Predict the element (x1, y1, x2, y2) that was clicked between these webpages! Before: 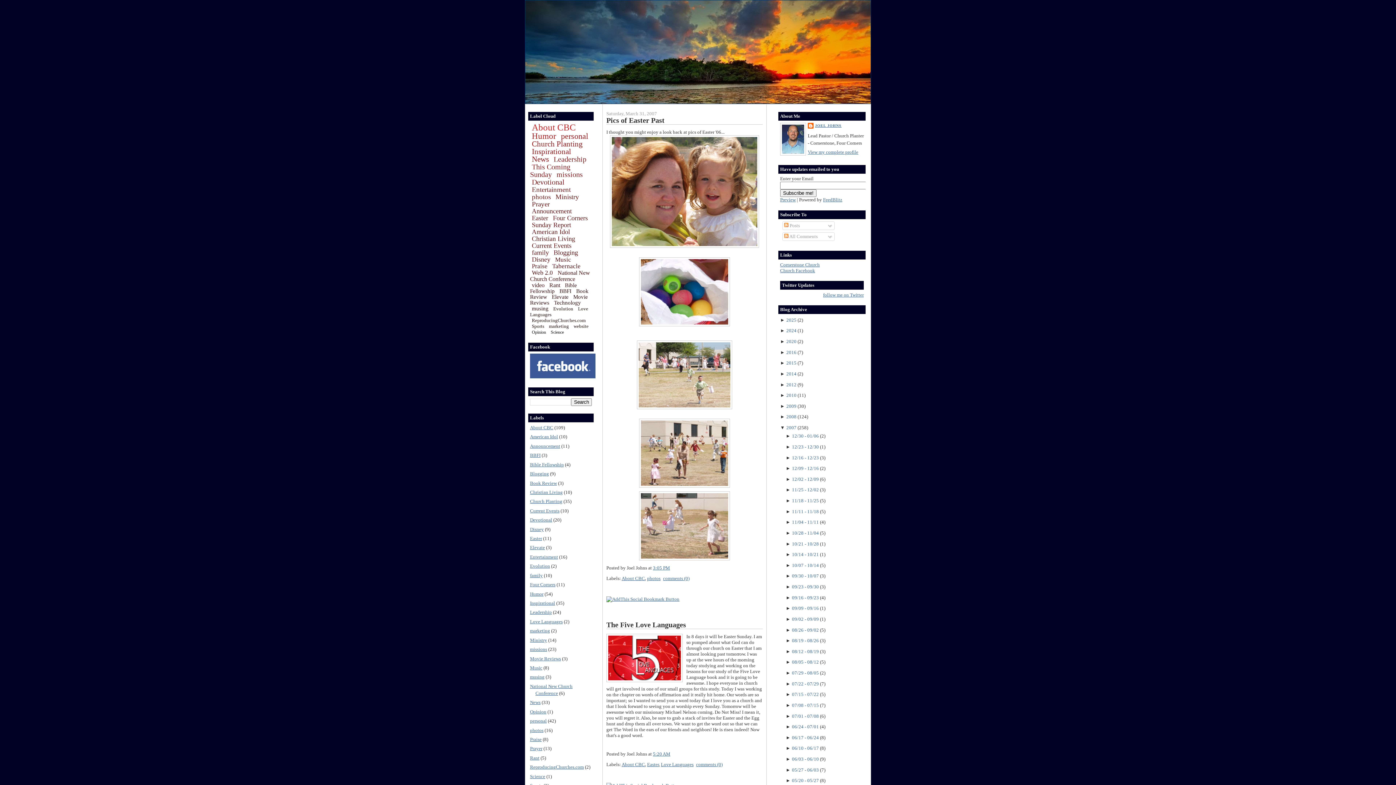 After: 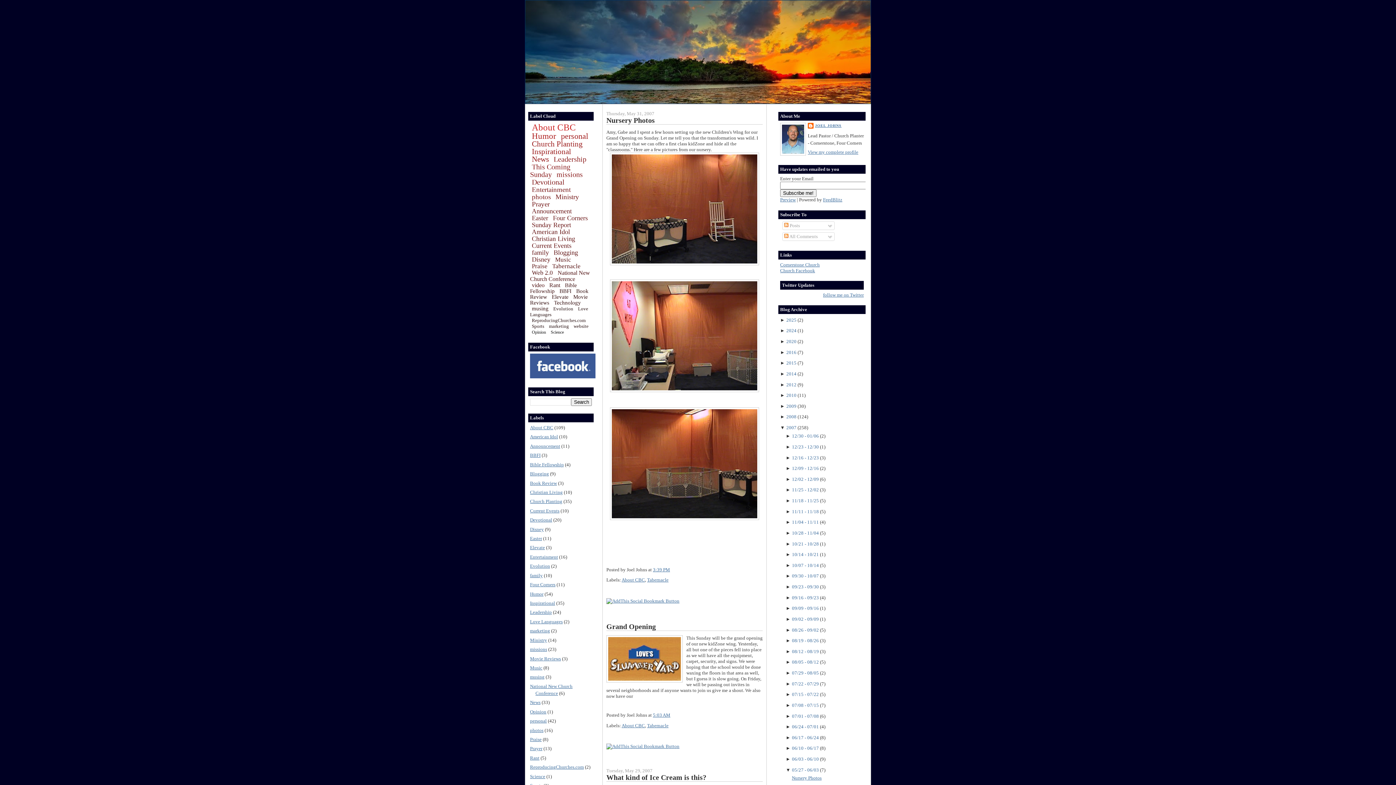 Action: bbox: (792, 767, 819, 772) label: 05/27 - 06/03